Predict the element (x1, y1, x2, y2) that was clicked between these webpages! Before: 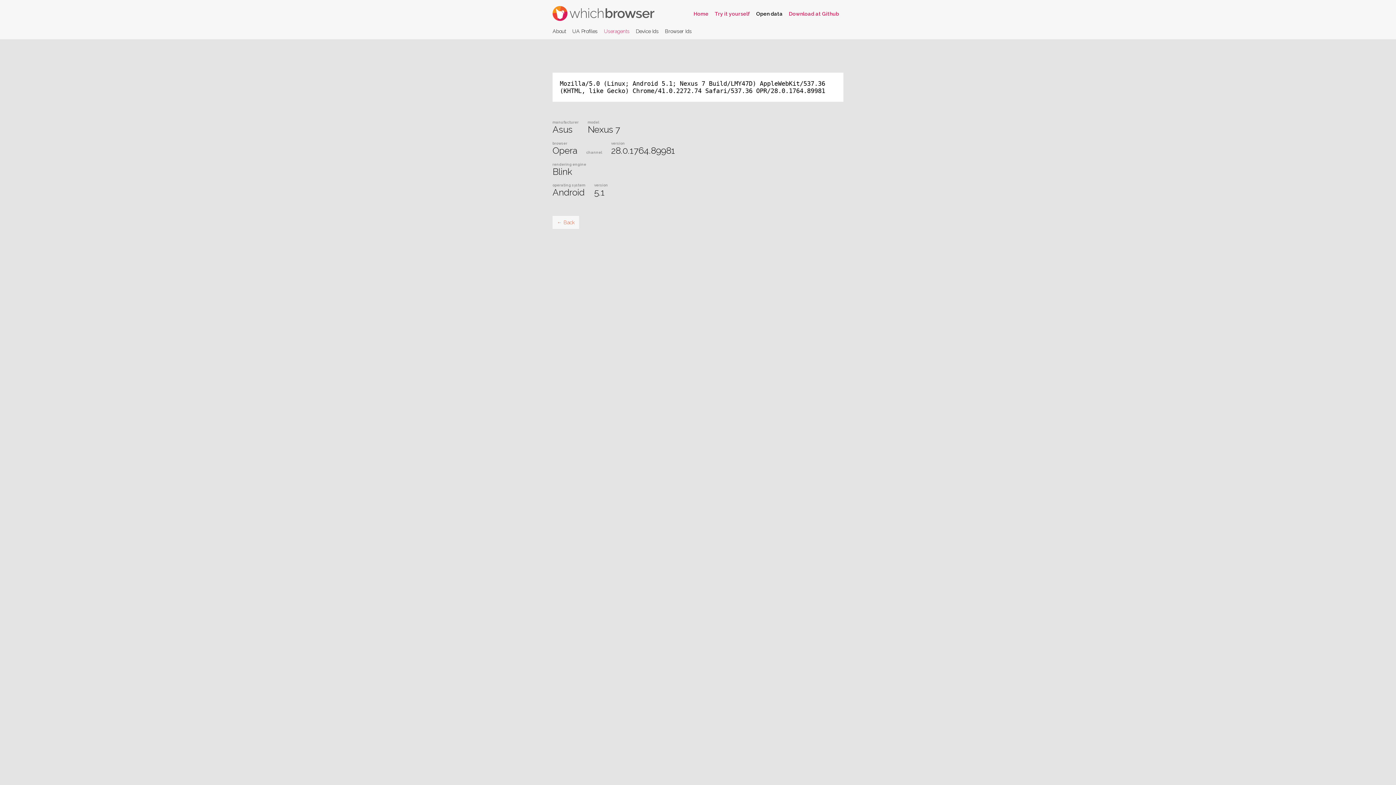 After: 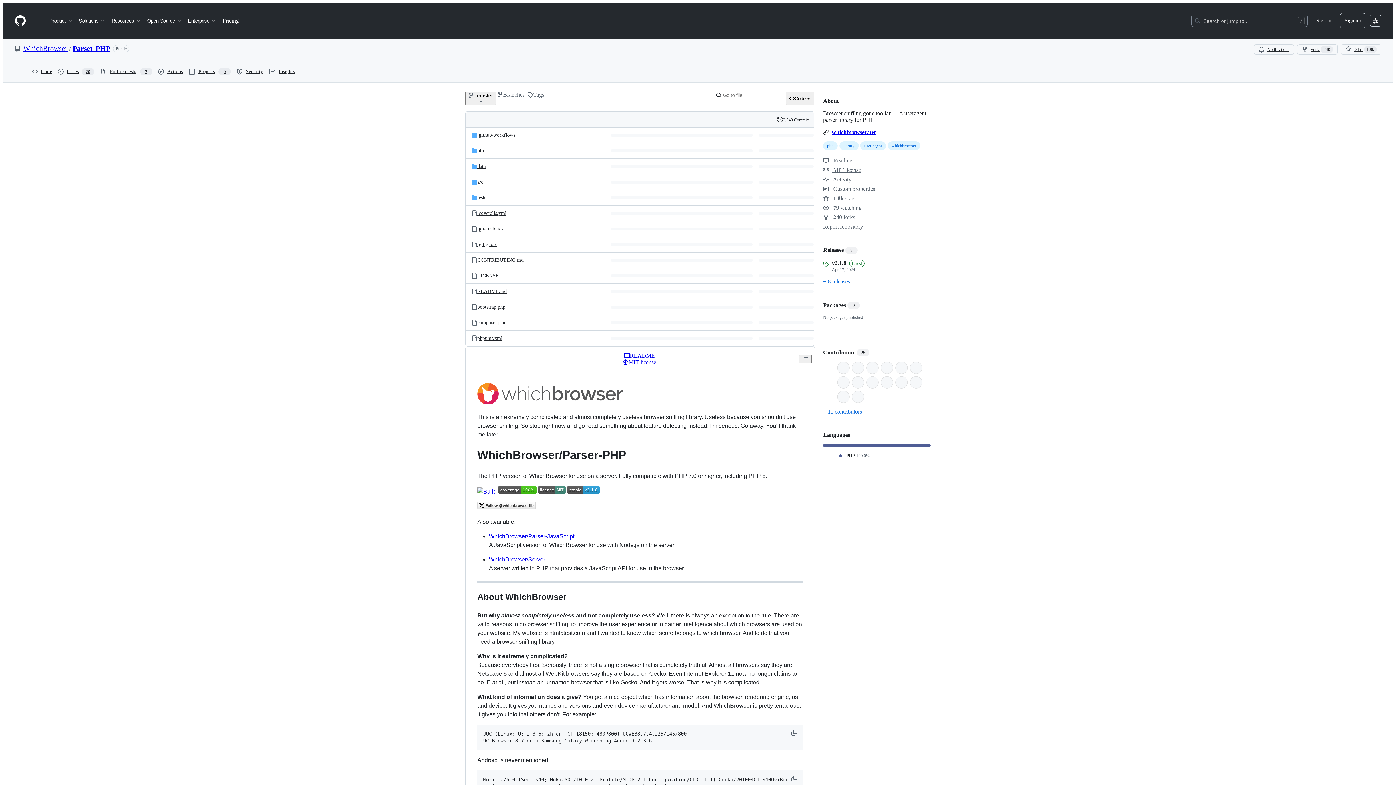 Action: bbox: (789, 10, 839, 16) label: Download at Github